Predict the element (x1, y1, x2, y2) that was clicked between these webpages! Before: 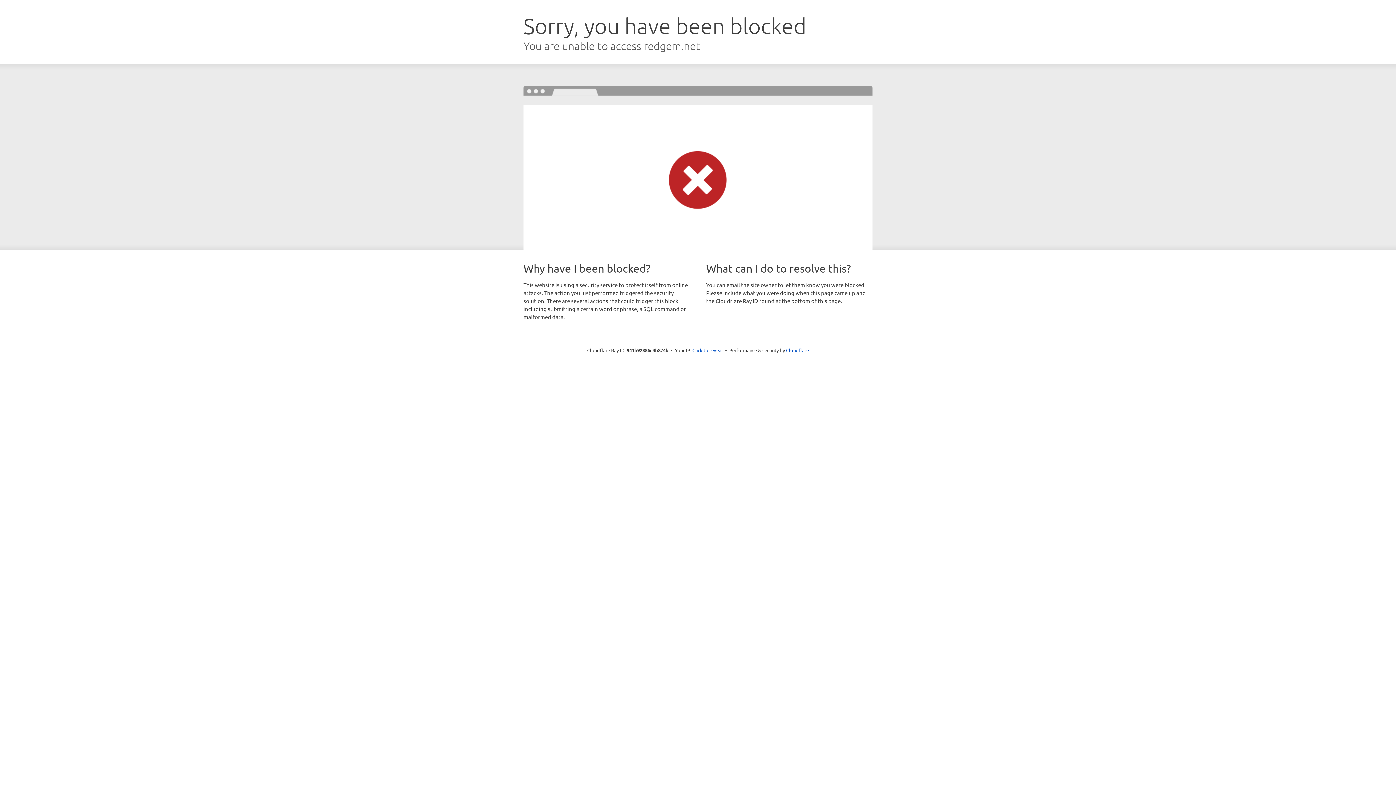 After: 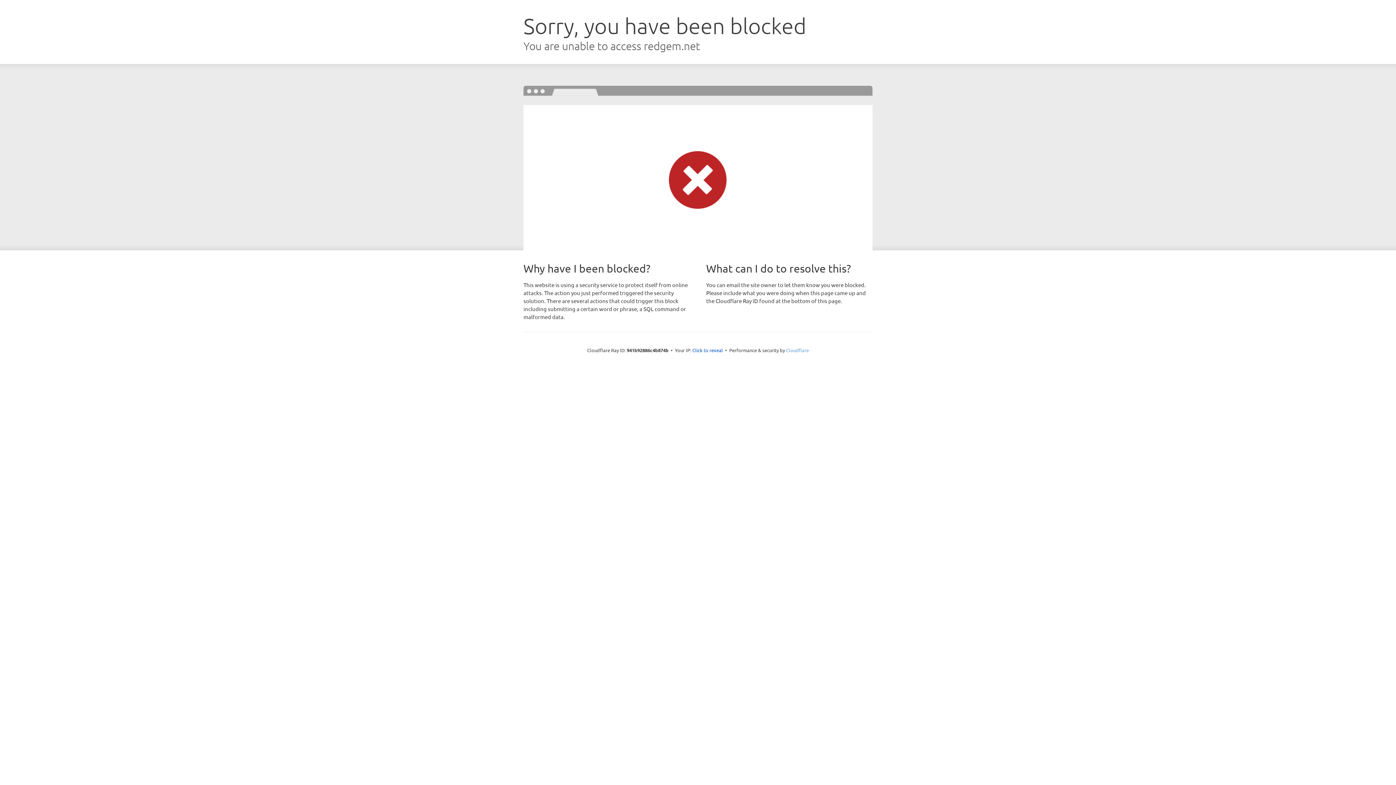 Action: label: Cloudflare bbox: (786, 347, 809, 353)